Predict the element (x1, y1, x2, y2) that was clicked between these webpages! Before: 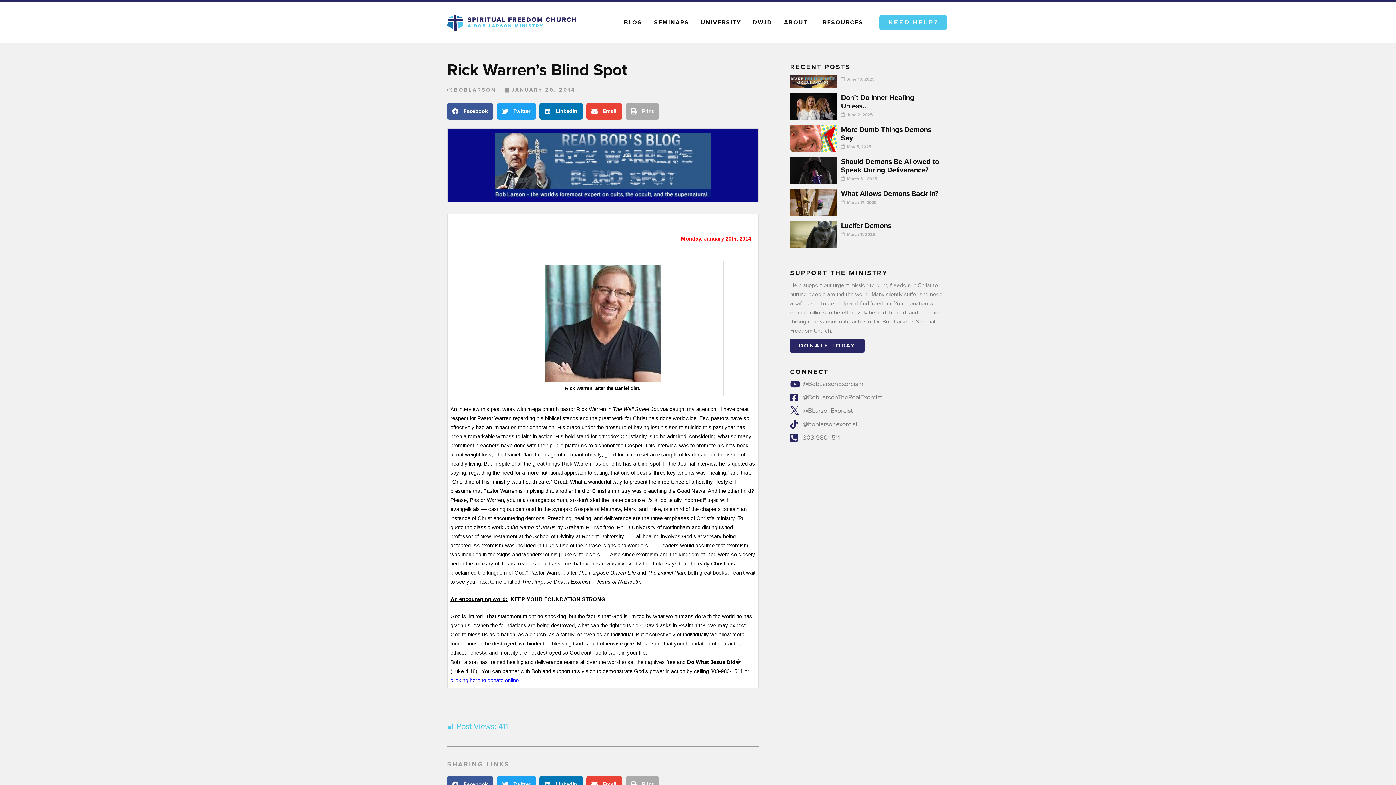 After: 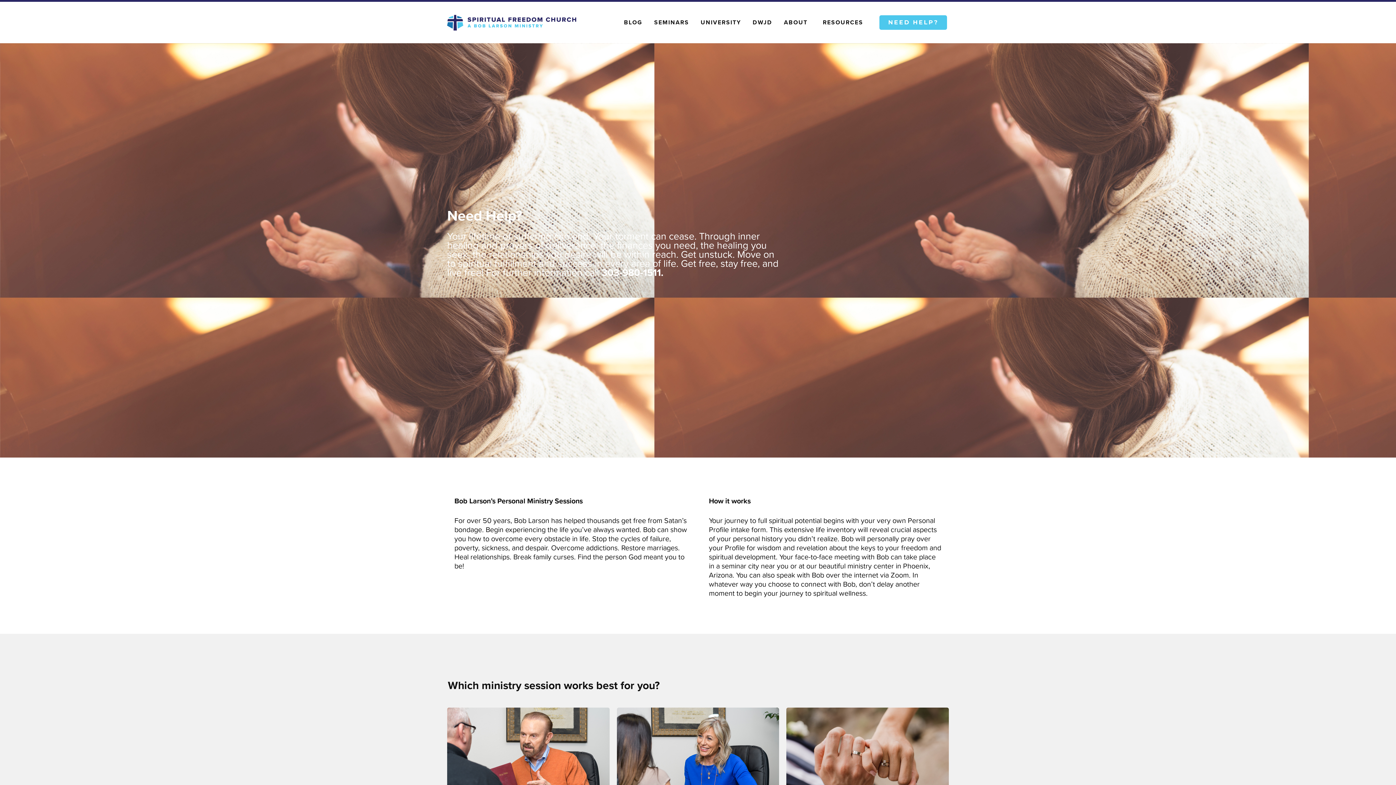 Action: label: NEED HELP? bbox: (879, 15, 947, 29)